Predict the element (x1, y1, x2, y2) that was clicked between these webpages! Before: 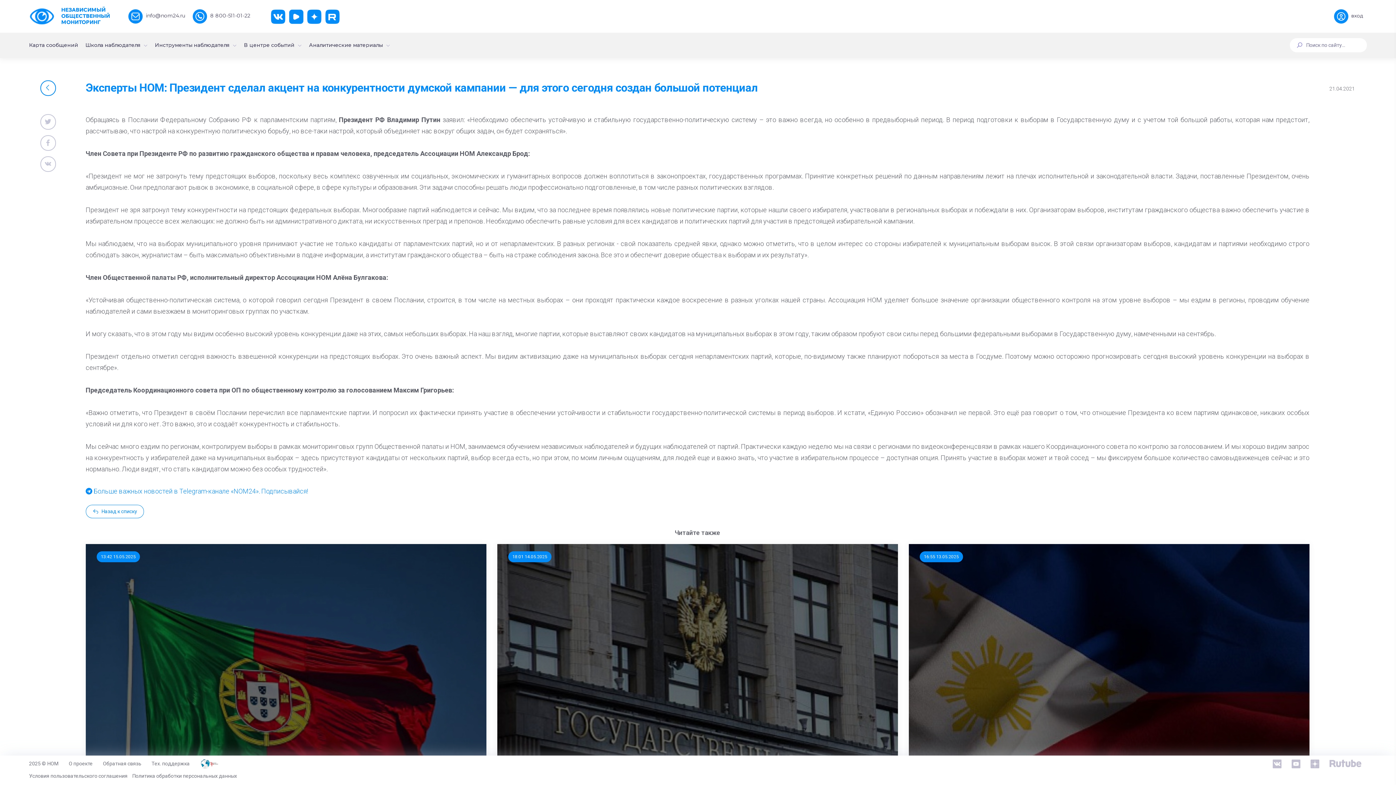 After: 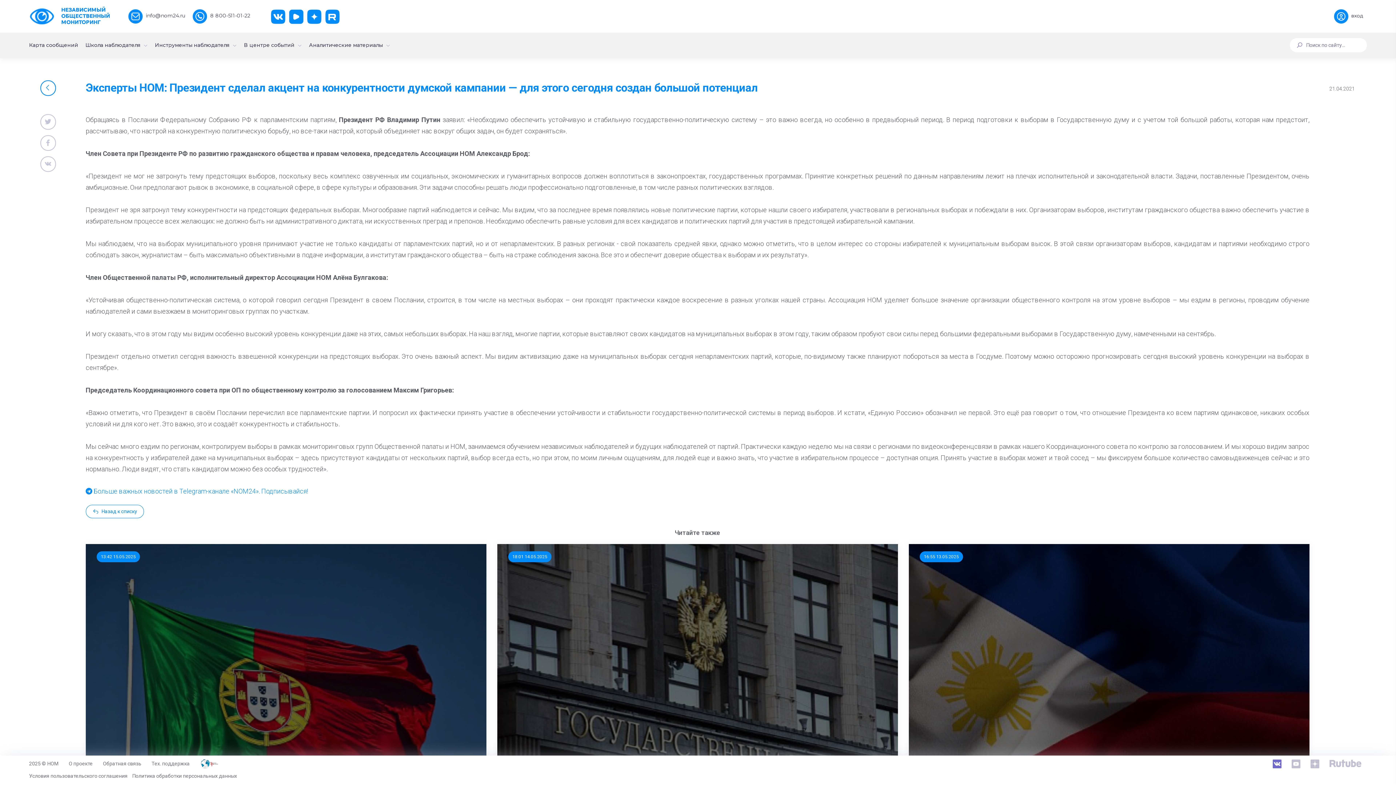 Action: bbox: (1273, 756, 1281, 772)